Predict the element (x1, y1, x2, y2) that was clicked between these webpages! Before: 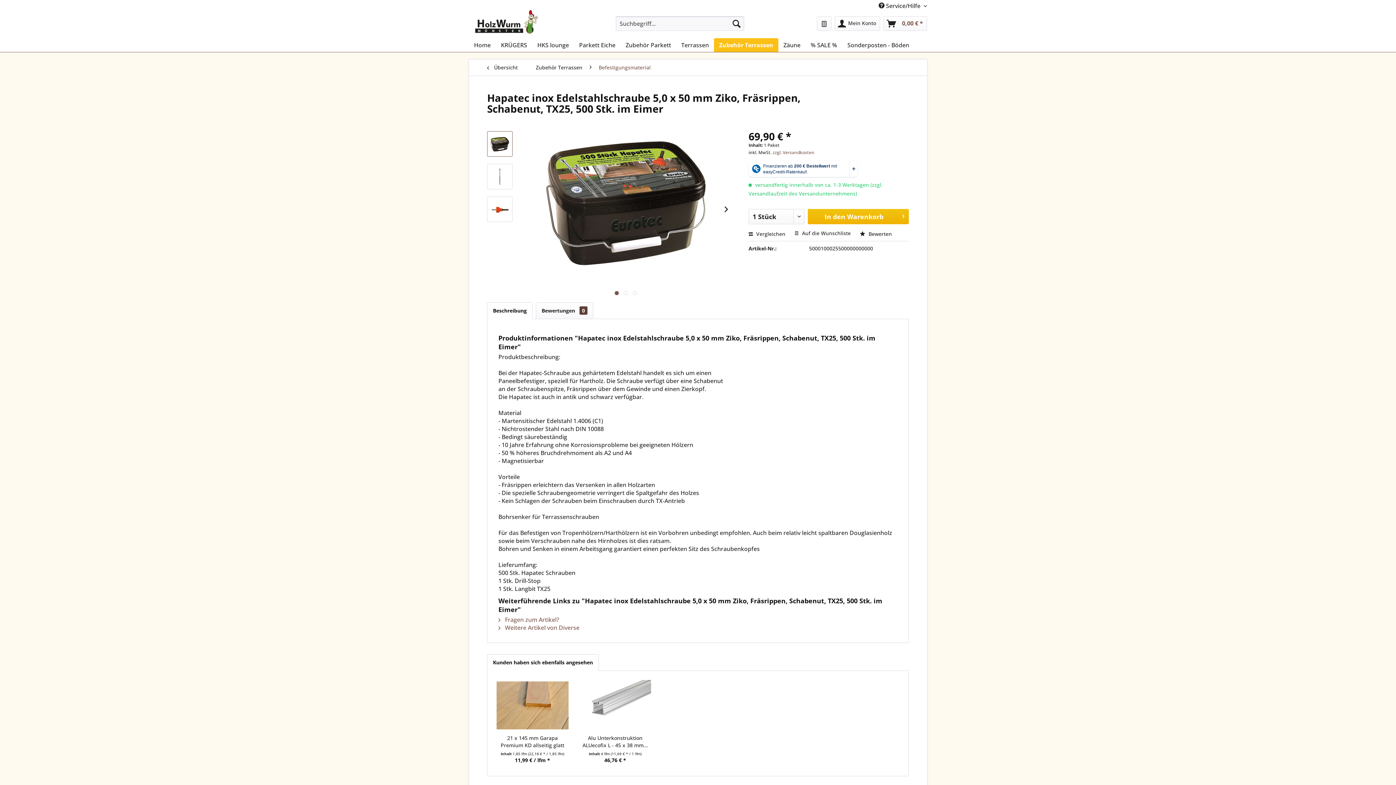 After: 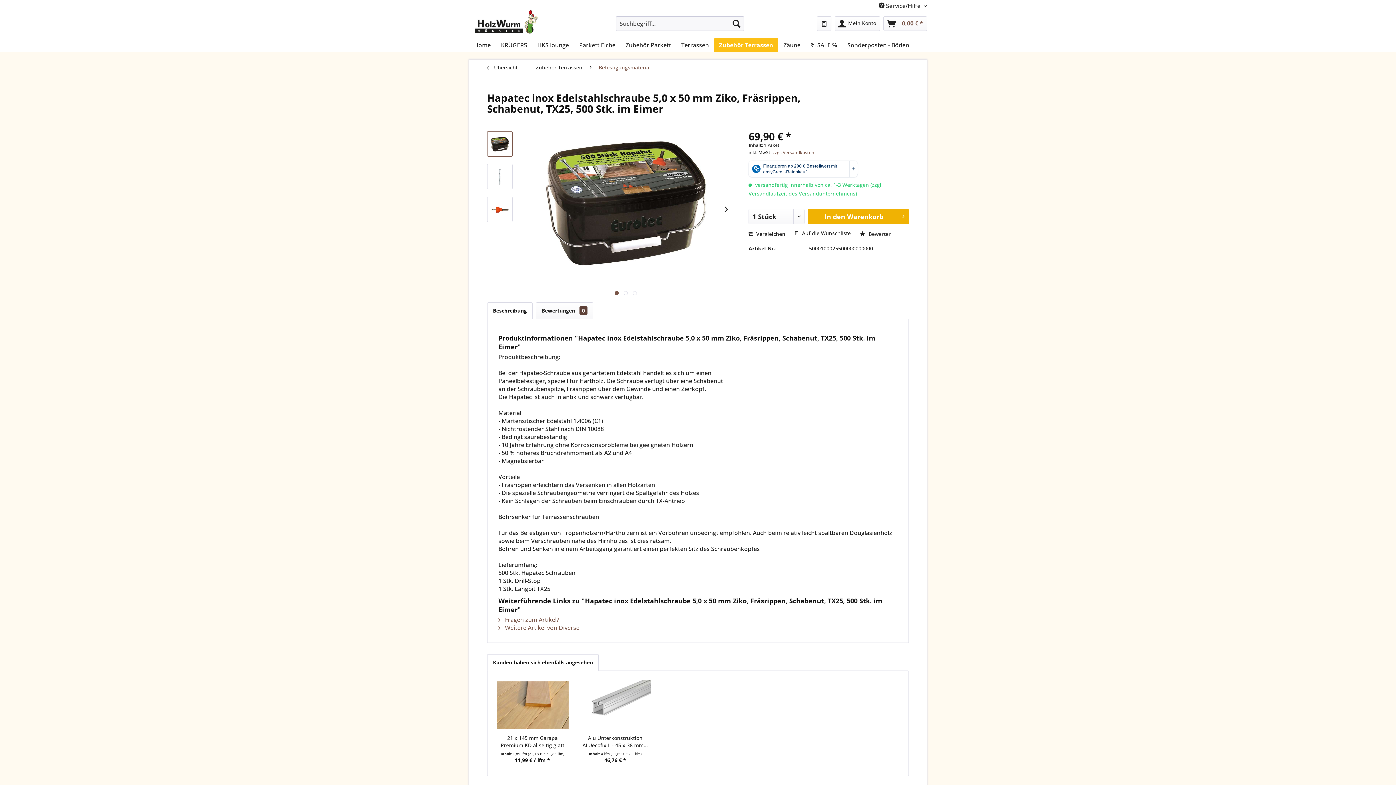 Action: label: In den Warenkorb bbox: (808, 209, 909, 224)